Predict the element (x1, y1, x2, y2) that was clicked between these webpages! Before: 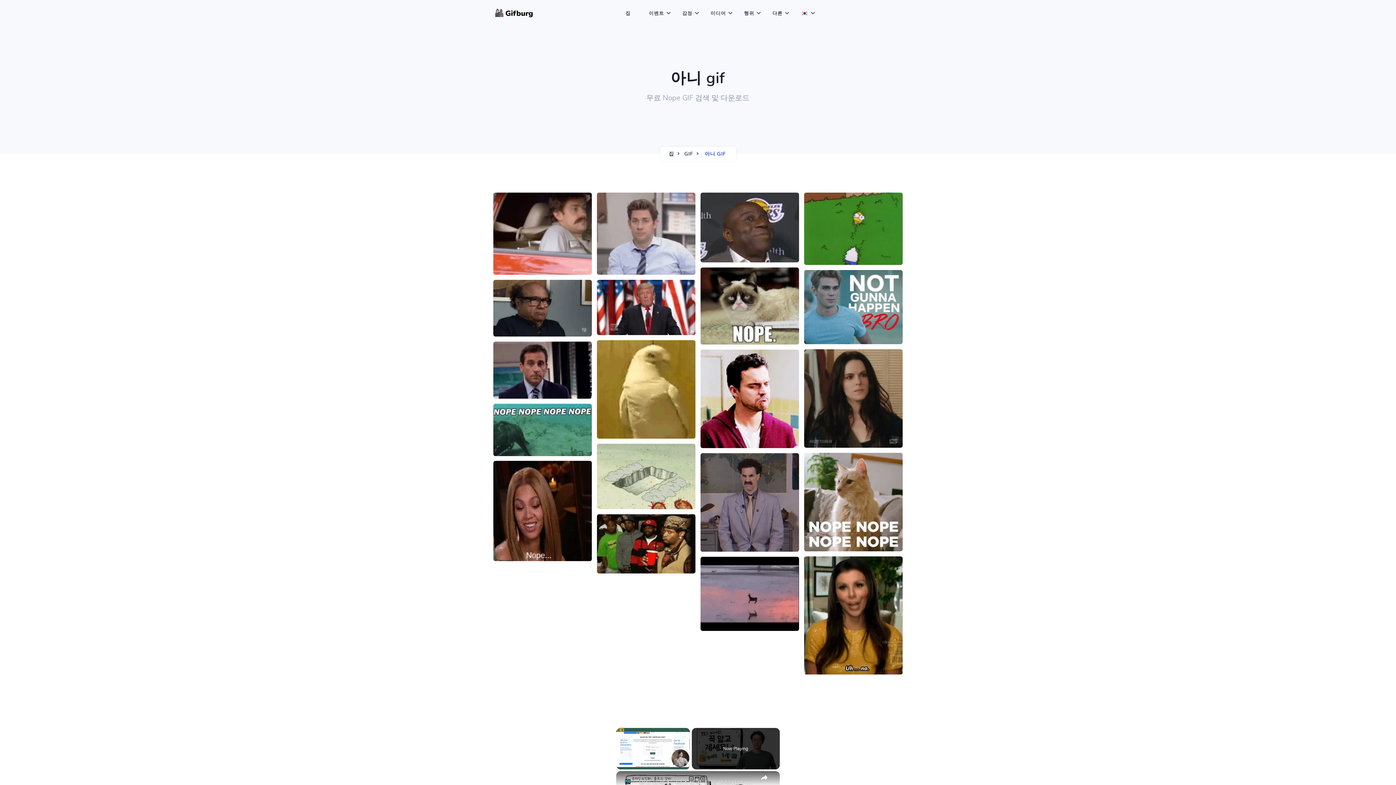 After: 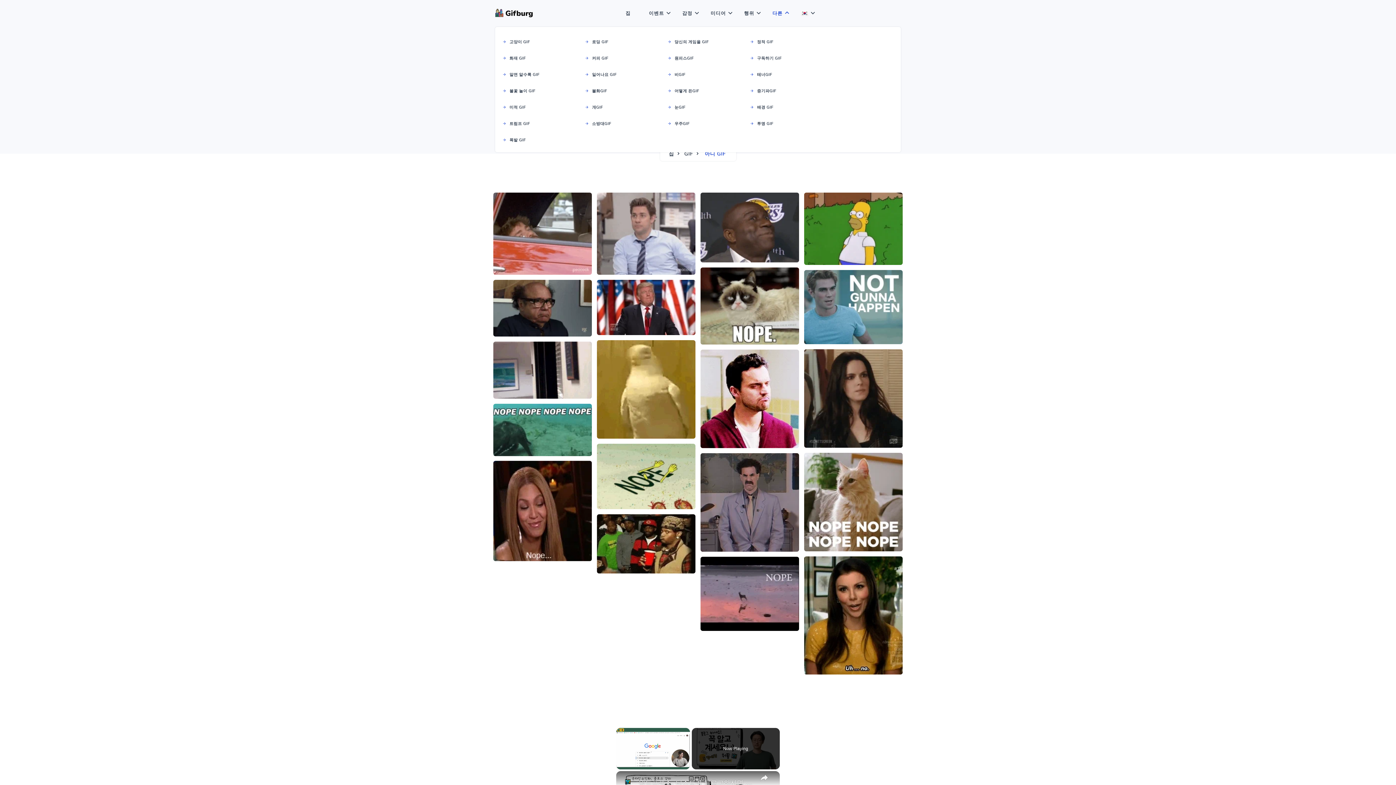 Action: label: 다른 bbox: (767, 0, 788, 26)